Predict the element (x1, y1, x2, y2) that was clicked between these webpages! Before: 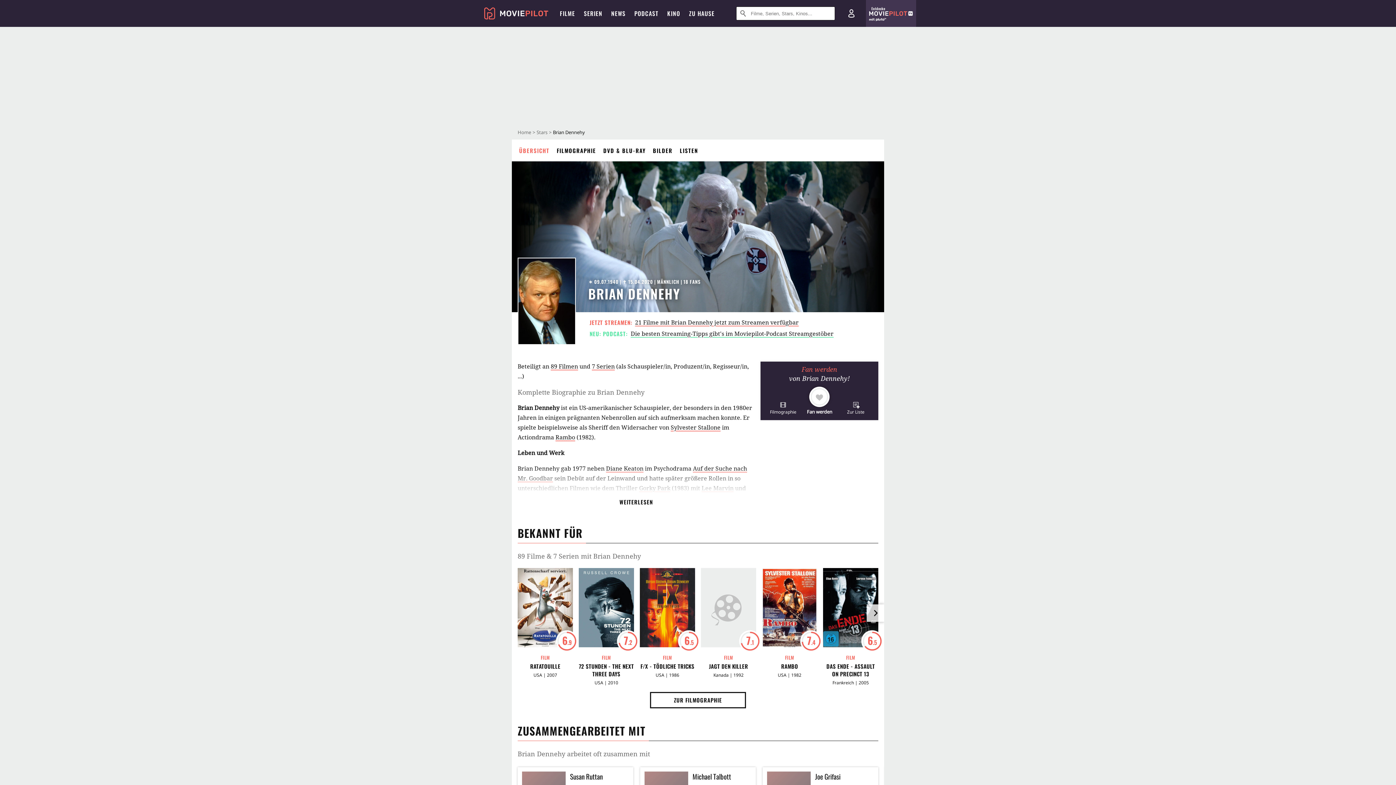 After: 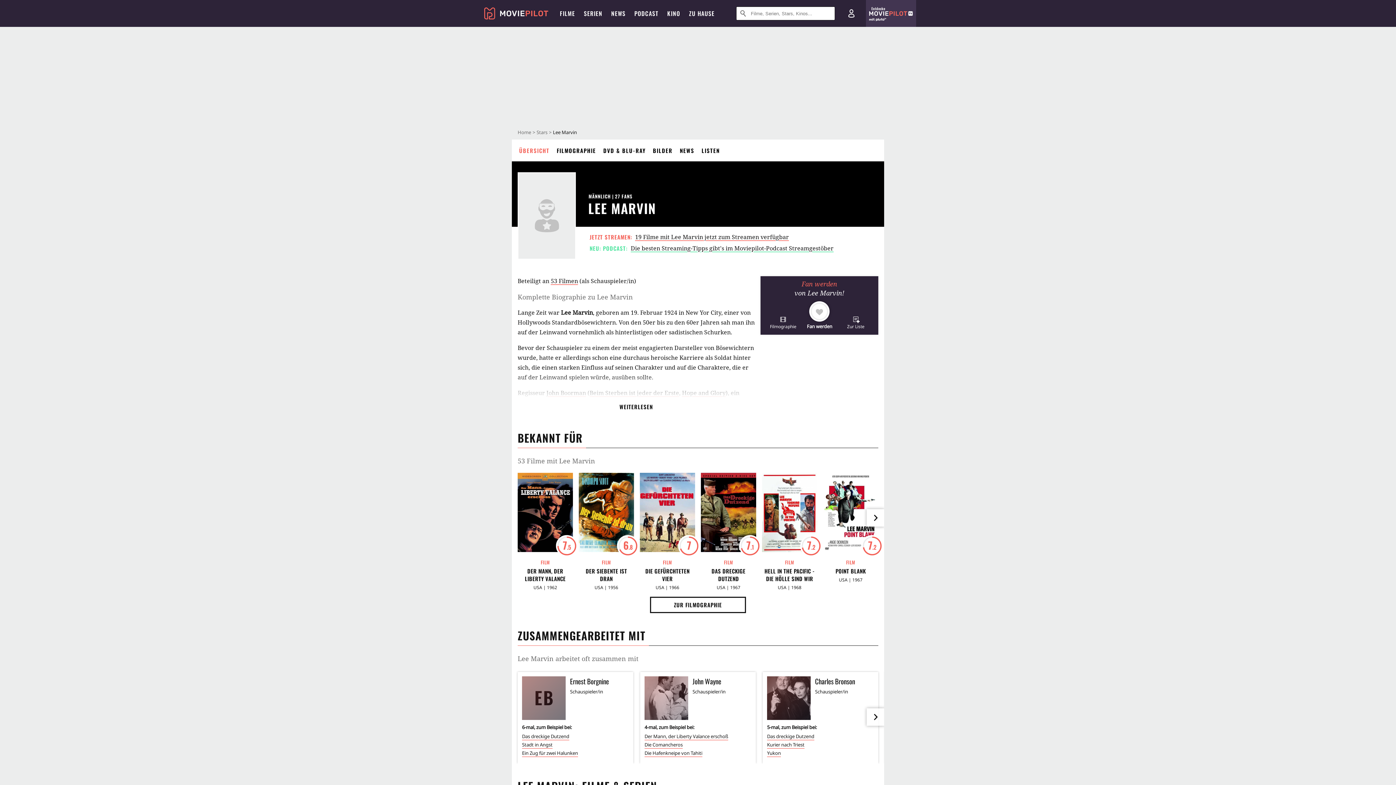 Action: label: Lee Marvin bbox: (590, 465, 617, 471)